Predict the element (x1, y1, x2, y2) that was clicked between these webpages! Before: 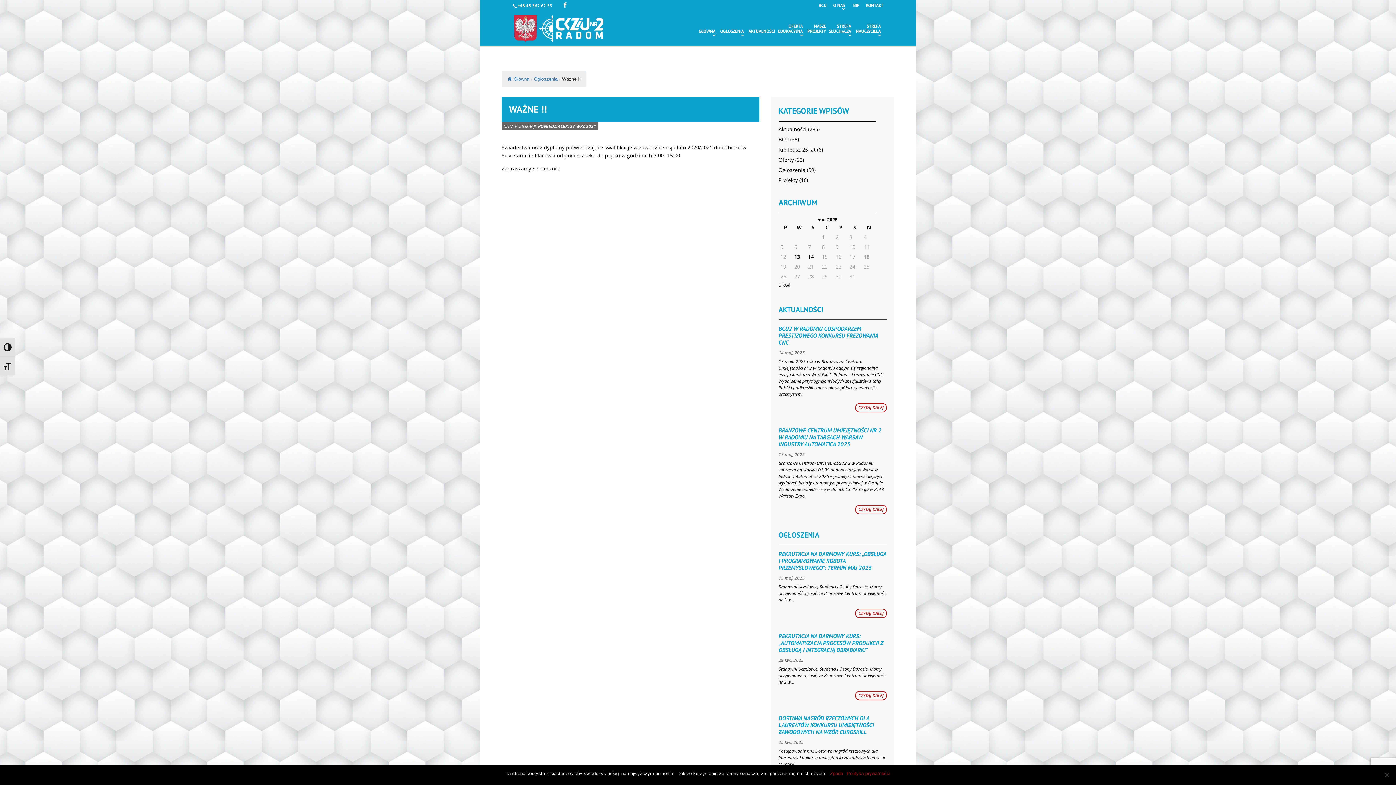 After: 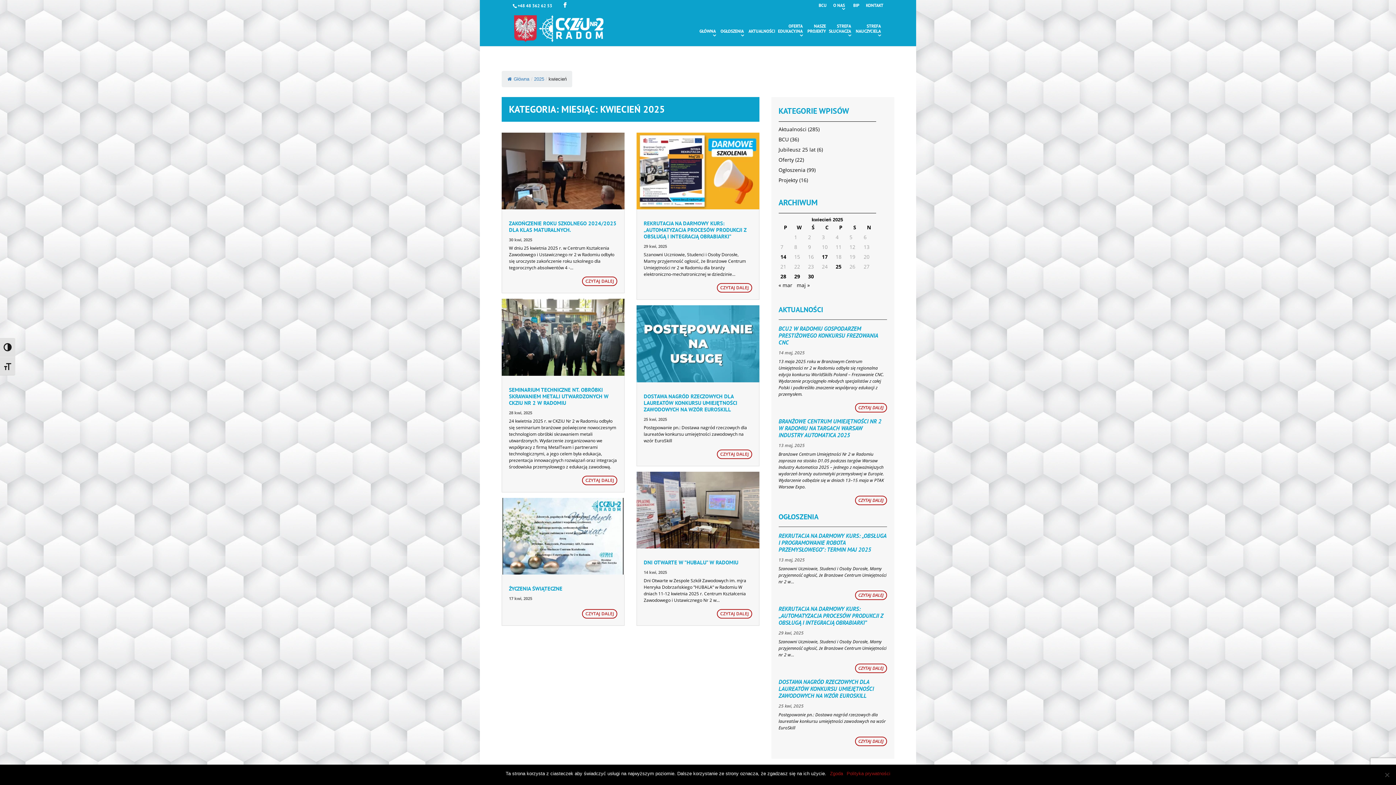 Action: label: « kwi bbox: (778, 281, 790, 288)